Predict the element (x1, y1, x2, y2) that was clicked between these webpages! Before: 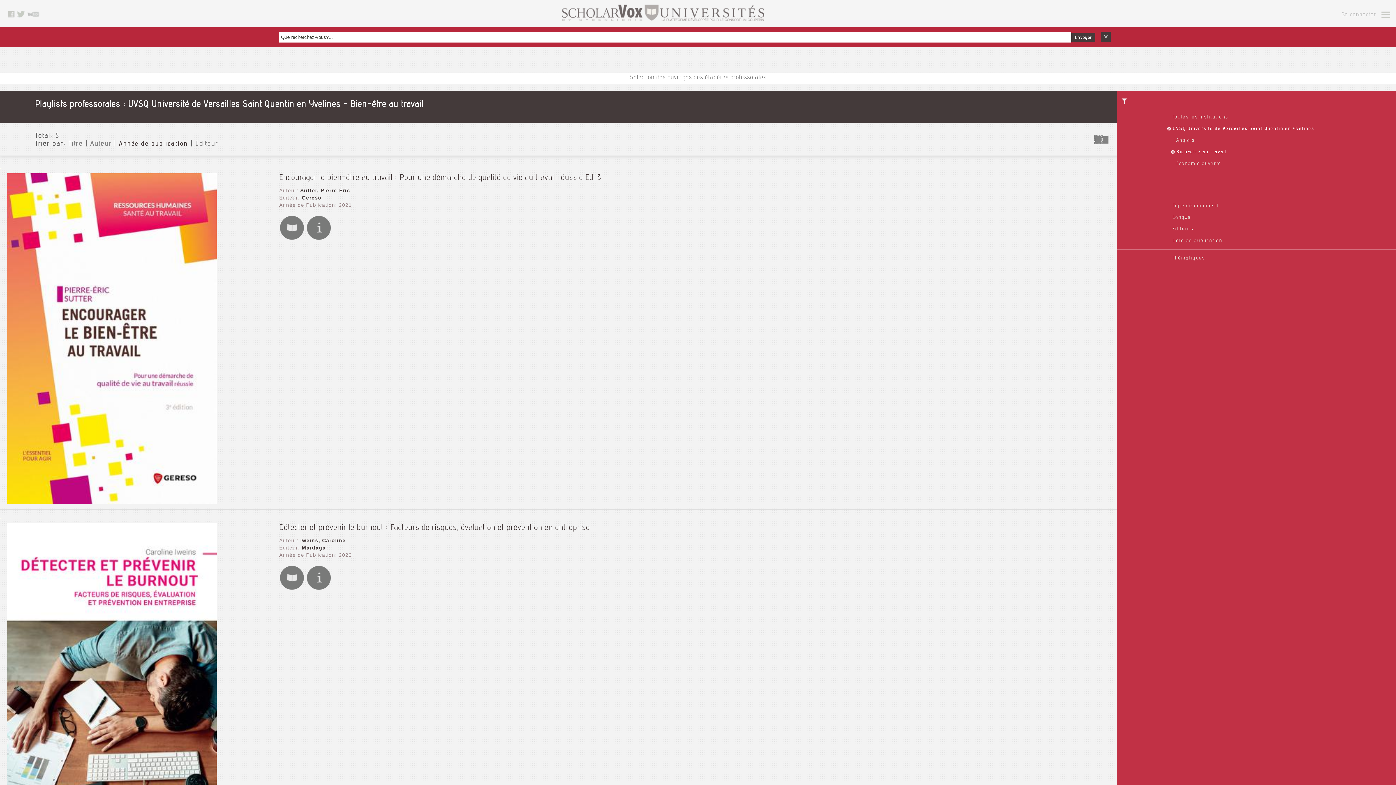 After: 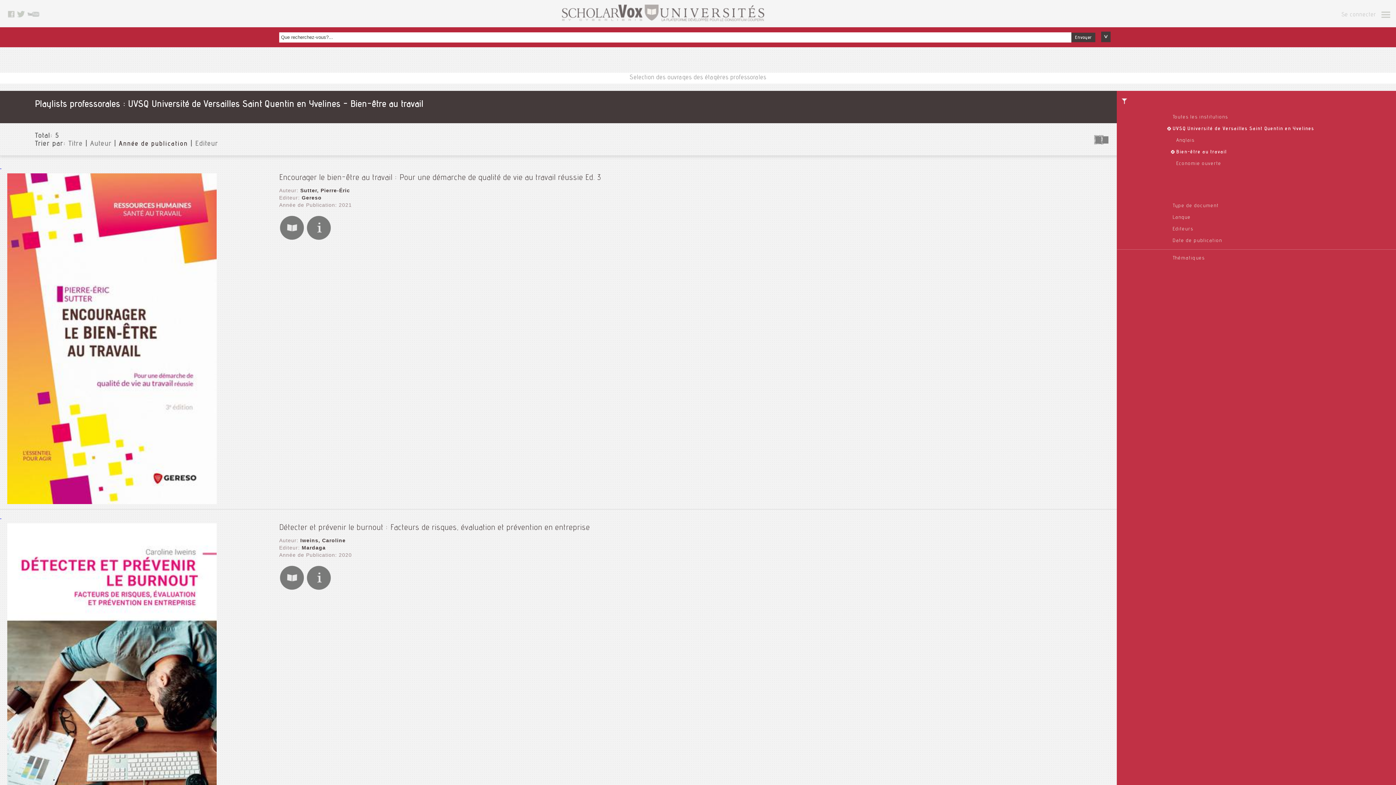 Action: label: Envoyer bbox: (1071, 32, 1095, 42)